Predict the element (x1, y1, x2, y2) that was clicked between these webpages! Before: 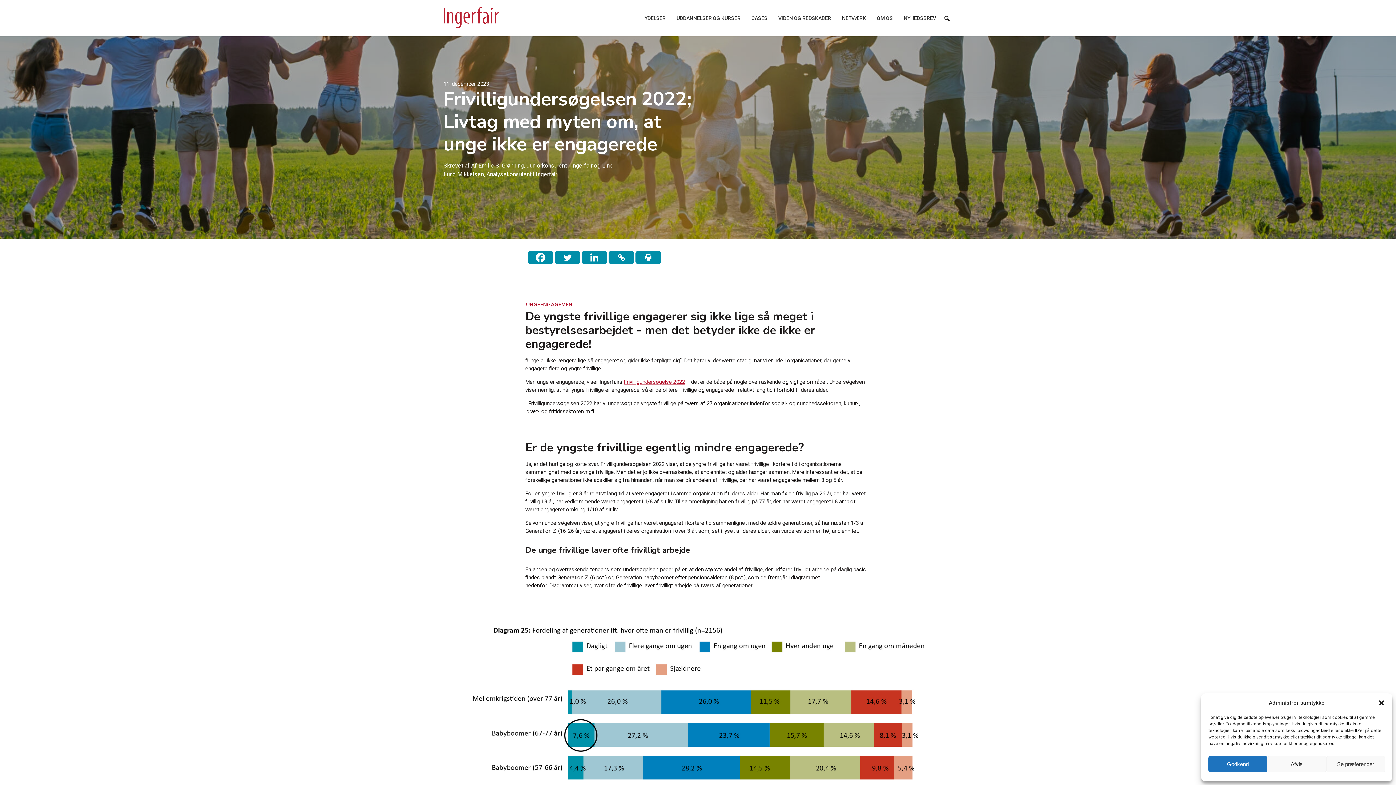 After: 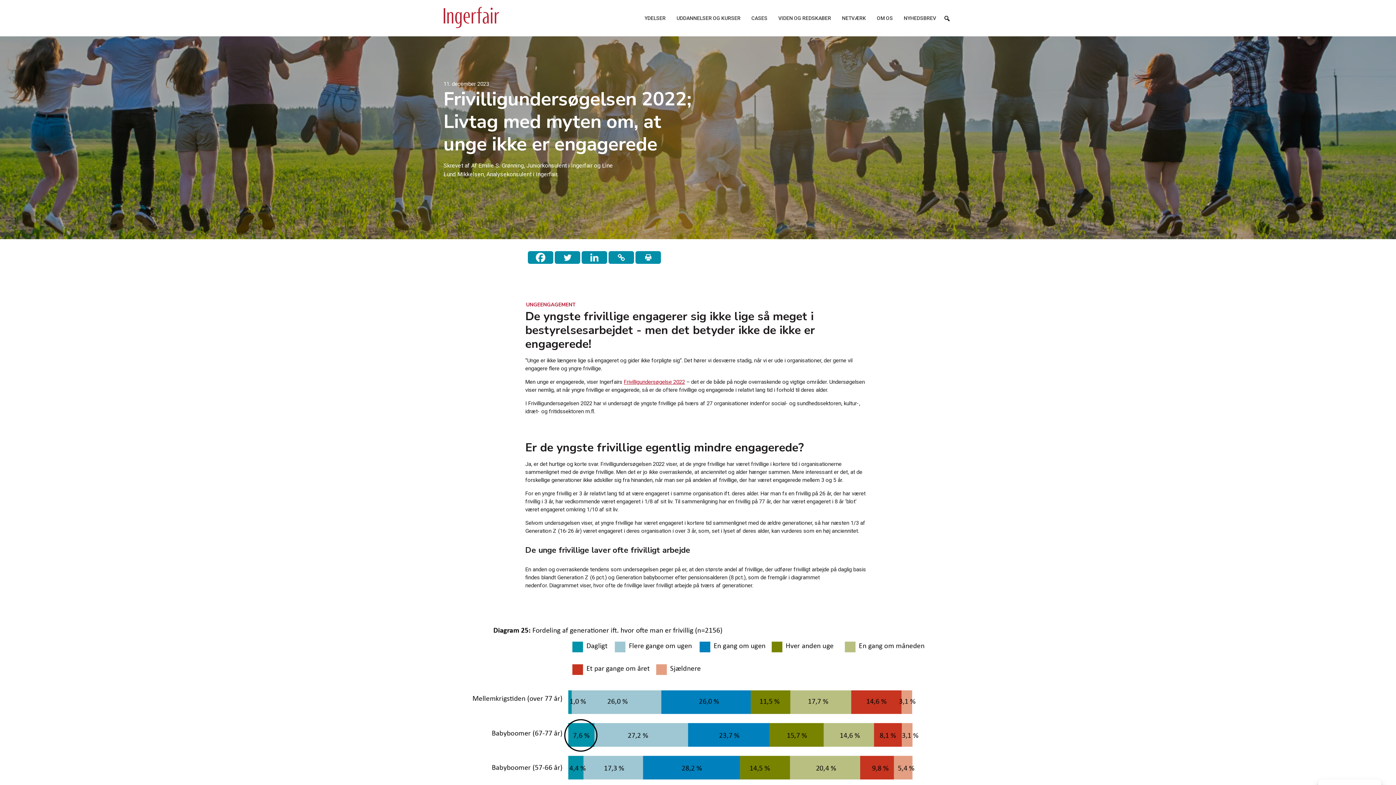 Action: label: Luk dialogboks bbox: (1378, 699, 1385, 706)